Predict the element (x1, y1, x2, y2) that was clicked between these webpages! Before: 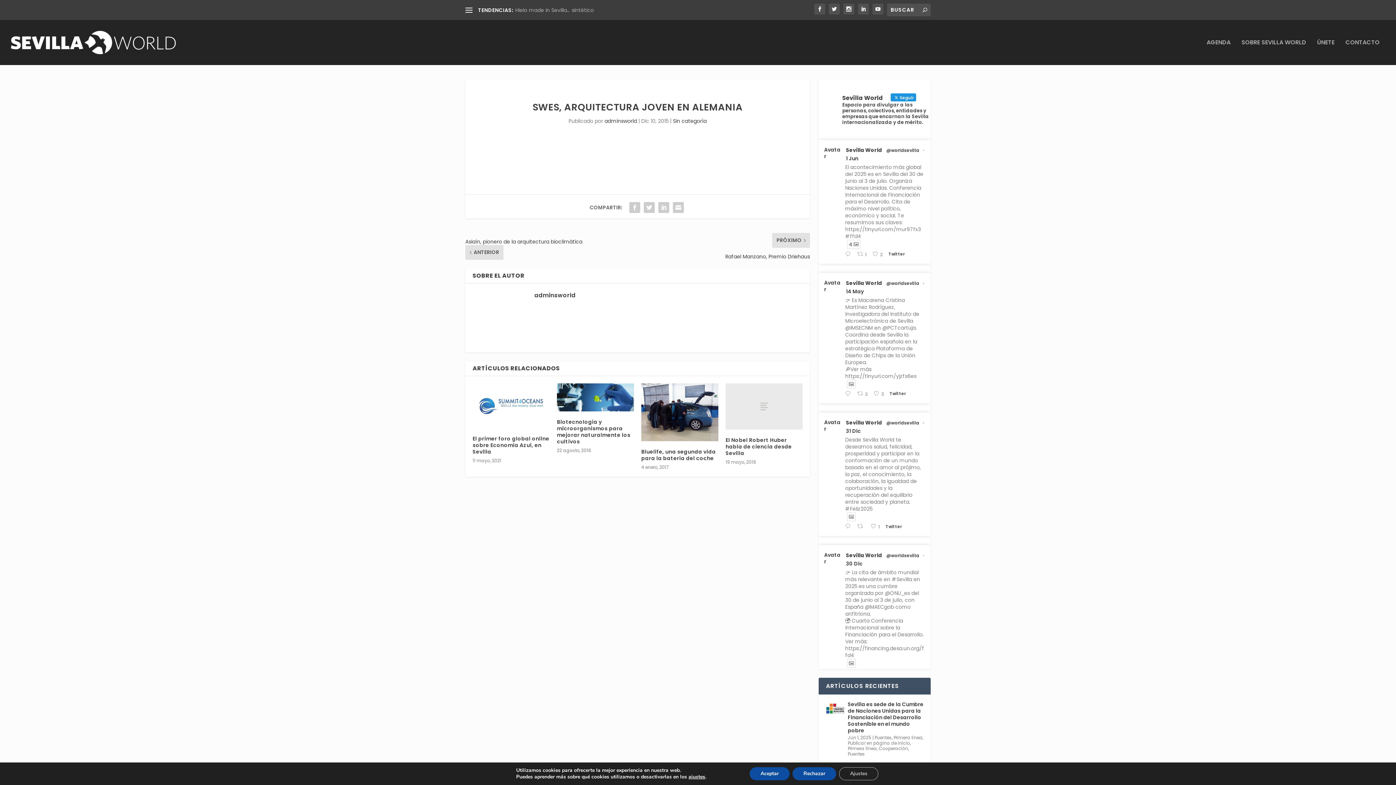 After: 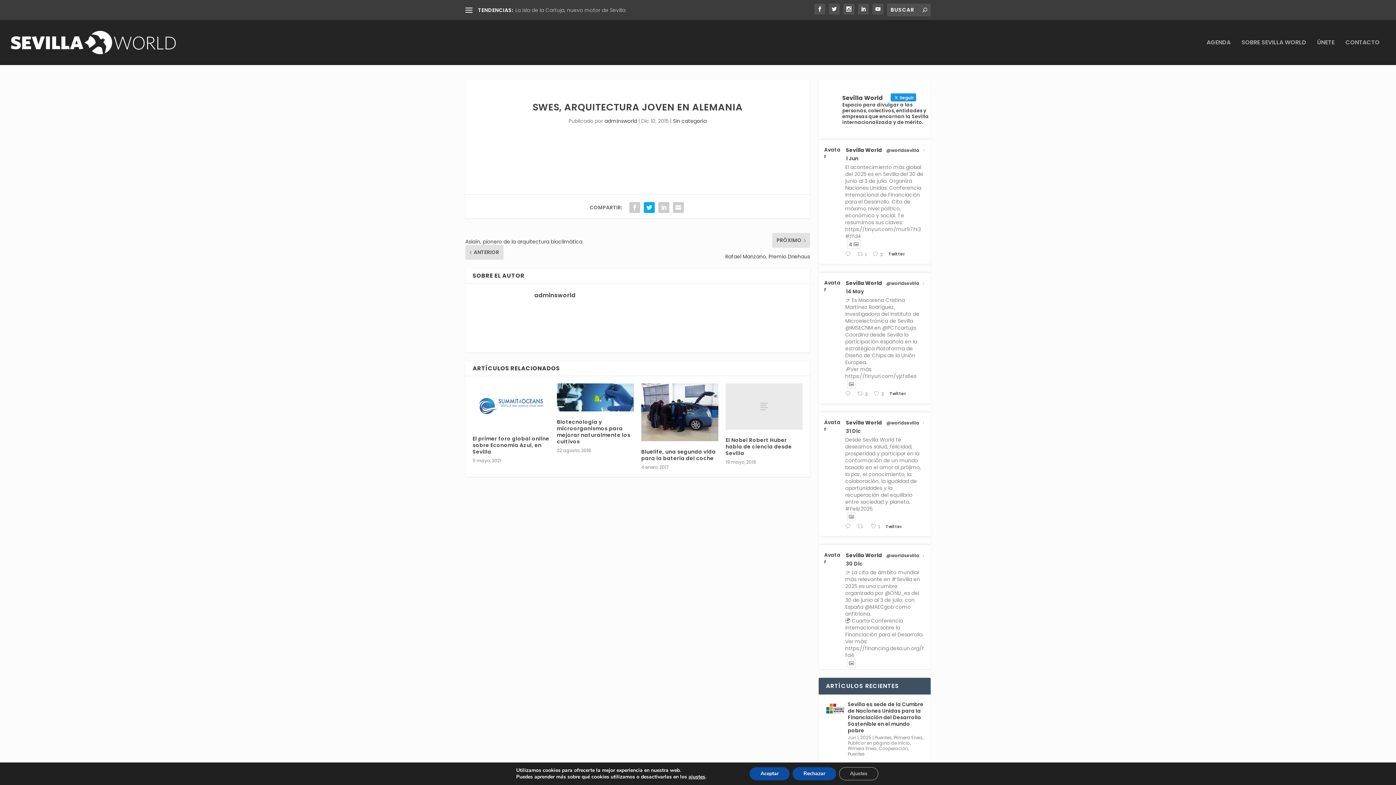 Action: bbox: (642, 200, 656, 214)